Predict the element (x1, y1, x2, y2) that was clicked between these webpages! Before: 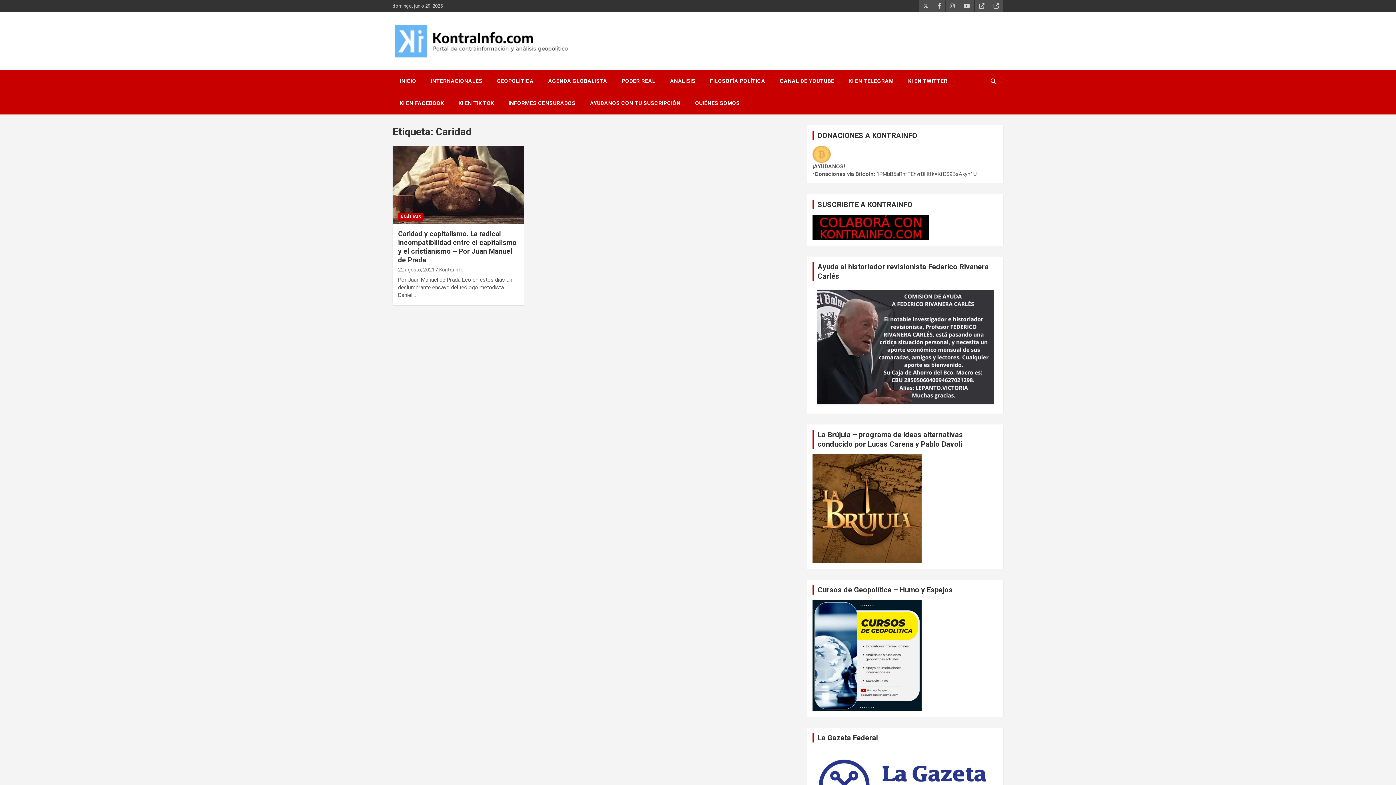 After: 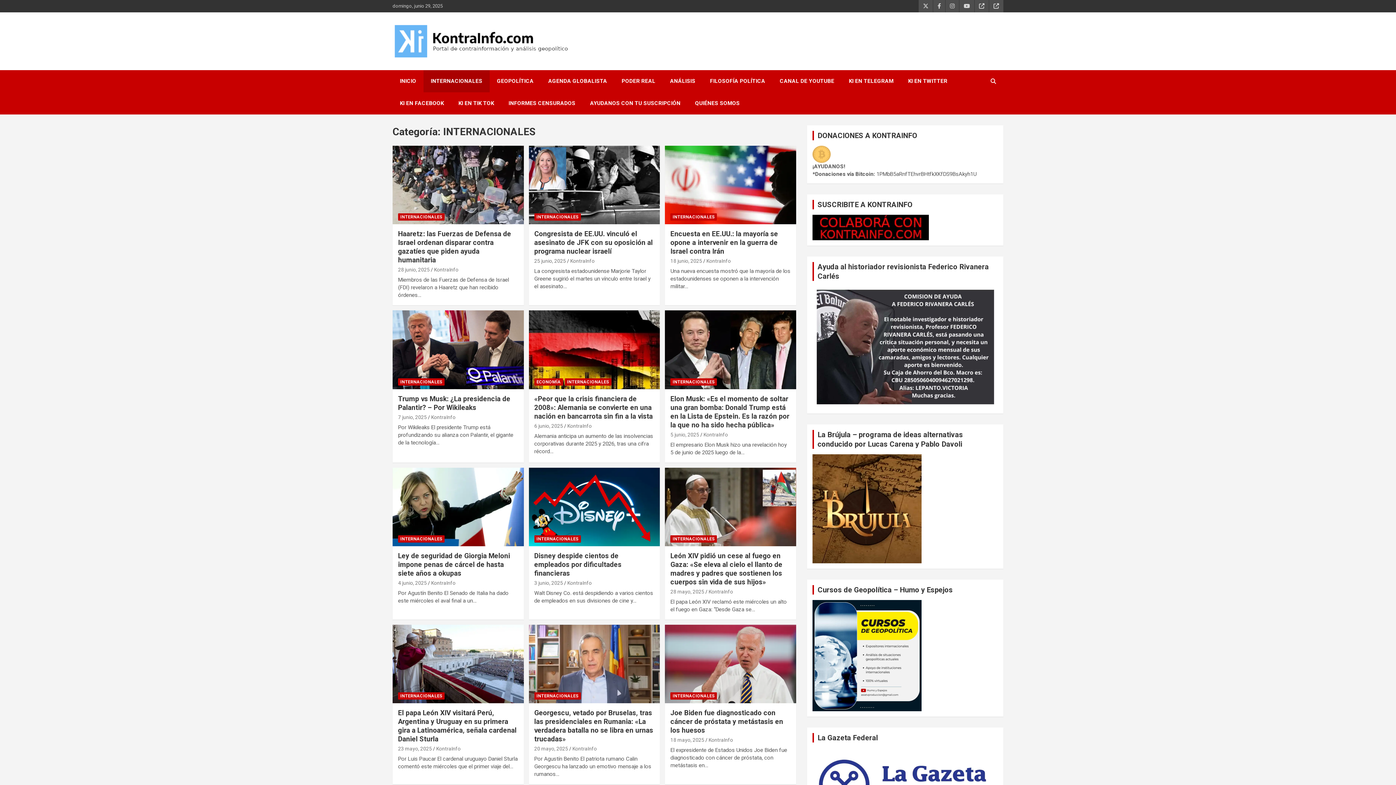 Action: label: INTERNACIONALES bbox: (423, 70, 489, 92)